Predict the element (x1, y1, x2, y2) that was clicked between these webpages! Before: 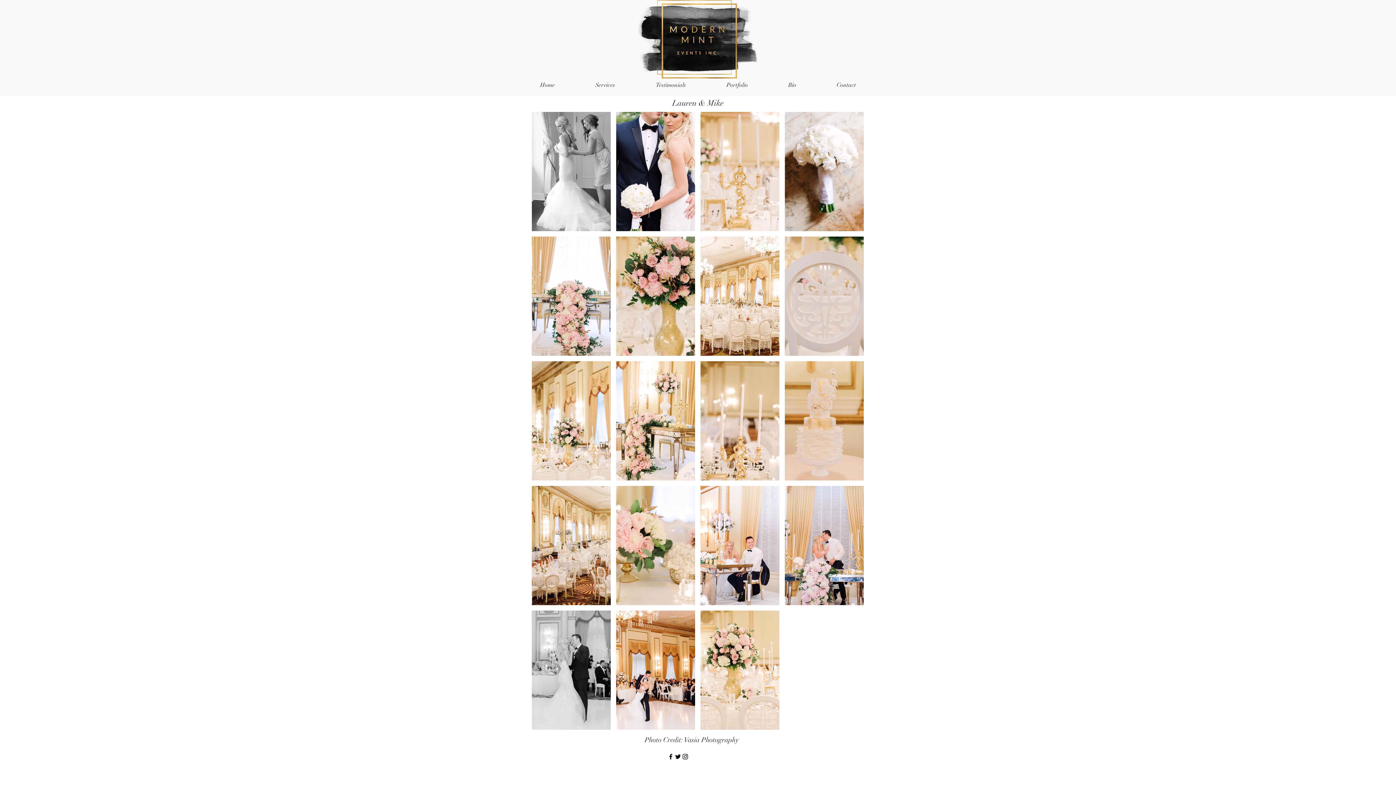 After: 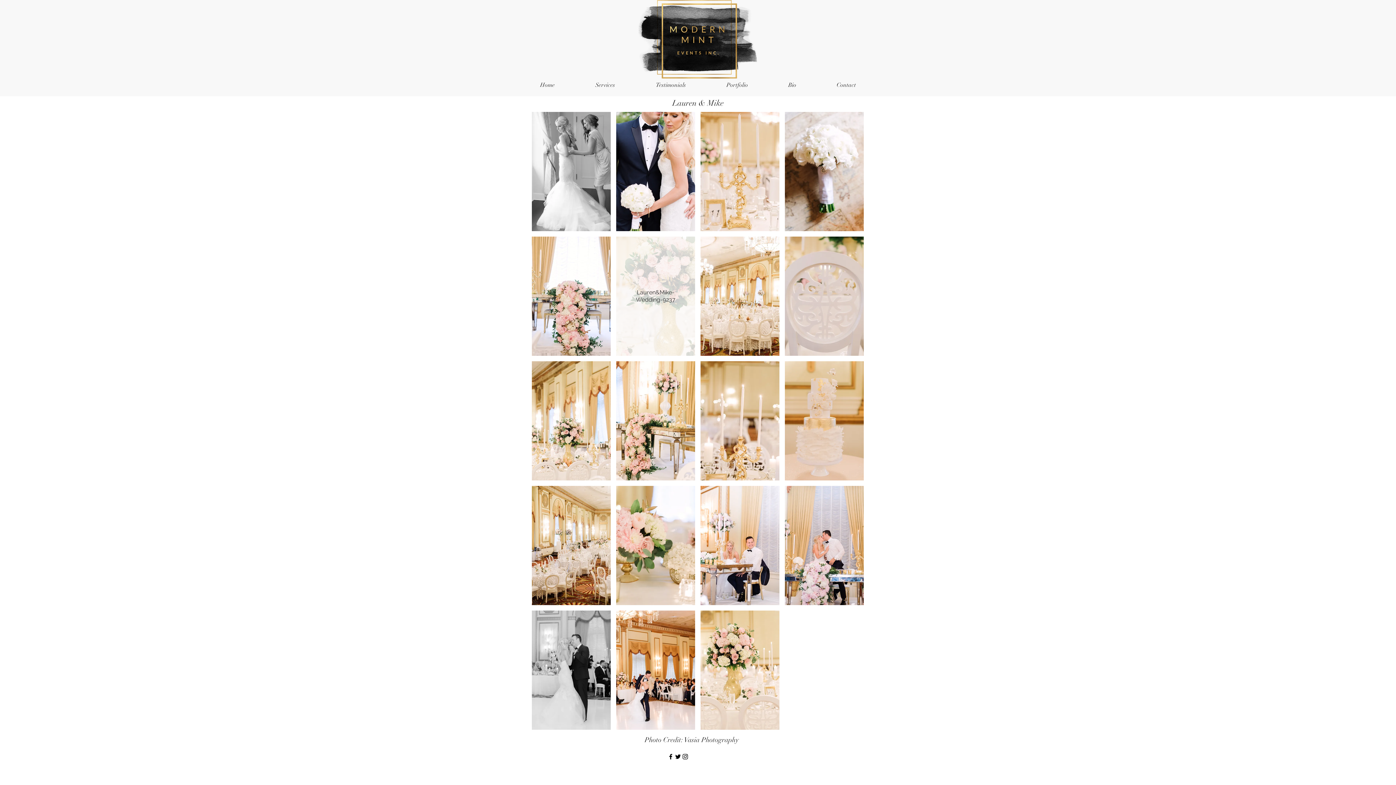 Action: bbox: (616, 236, 695, 356) label: Lauren&Mike-Wedding-9237